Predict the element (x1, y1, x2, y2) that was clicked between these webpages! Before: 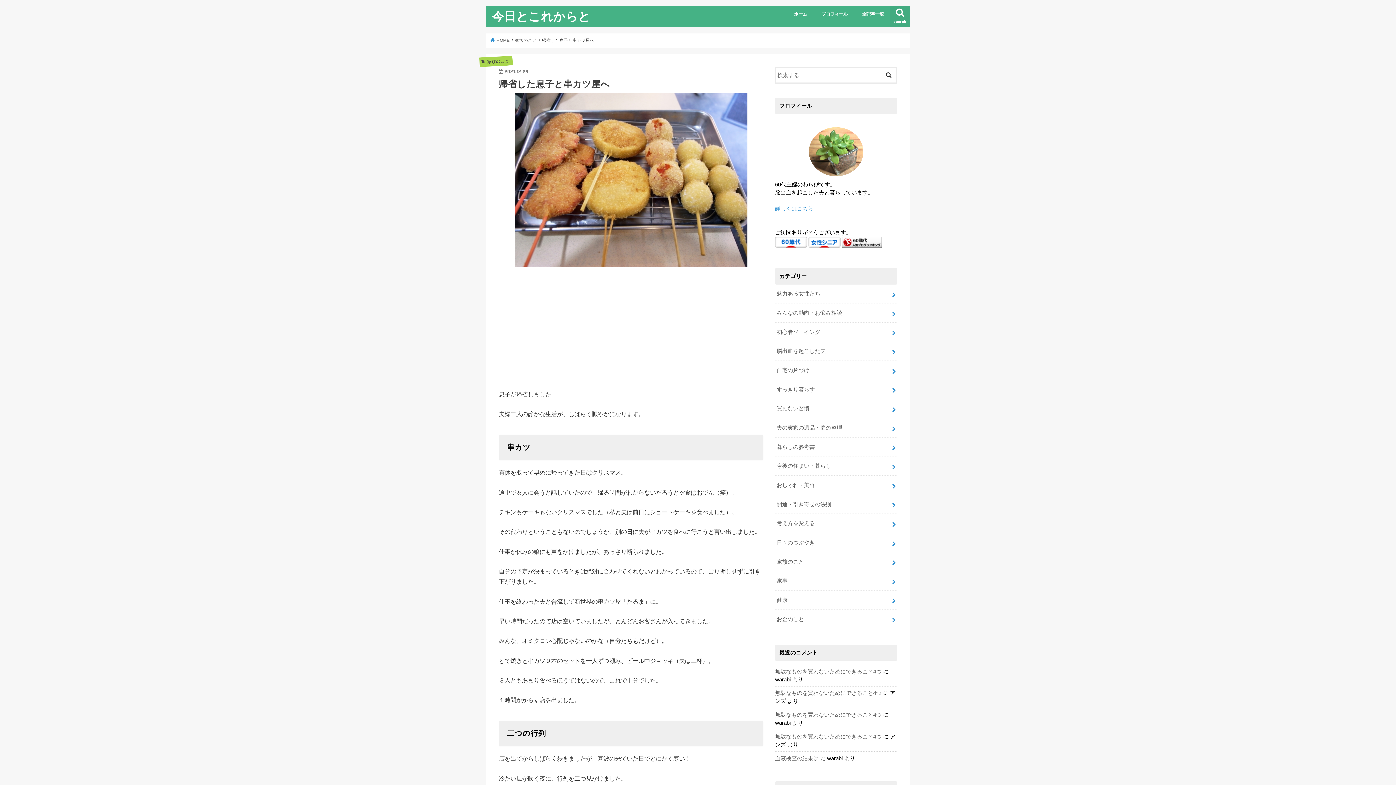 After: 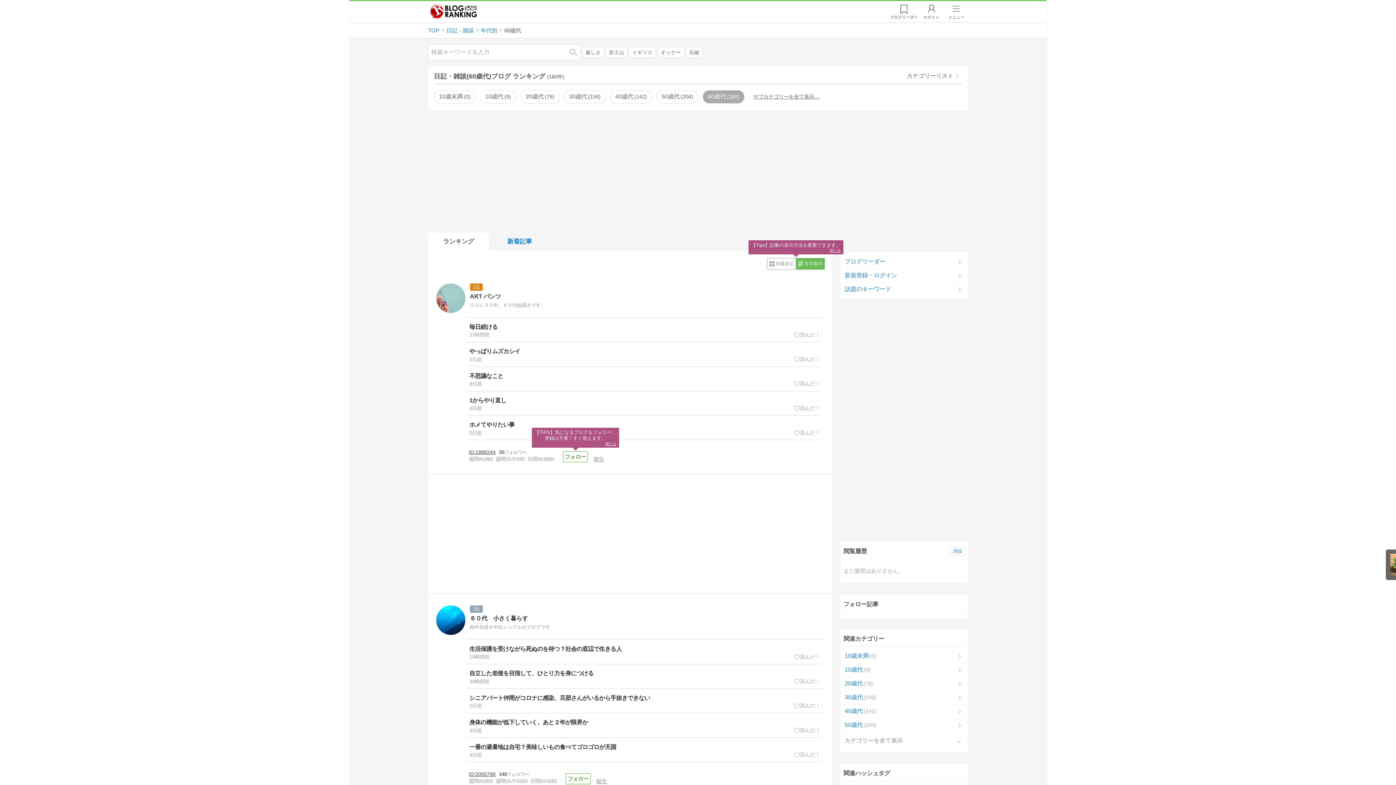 Action: bbox: (842, 245, 882, 251)